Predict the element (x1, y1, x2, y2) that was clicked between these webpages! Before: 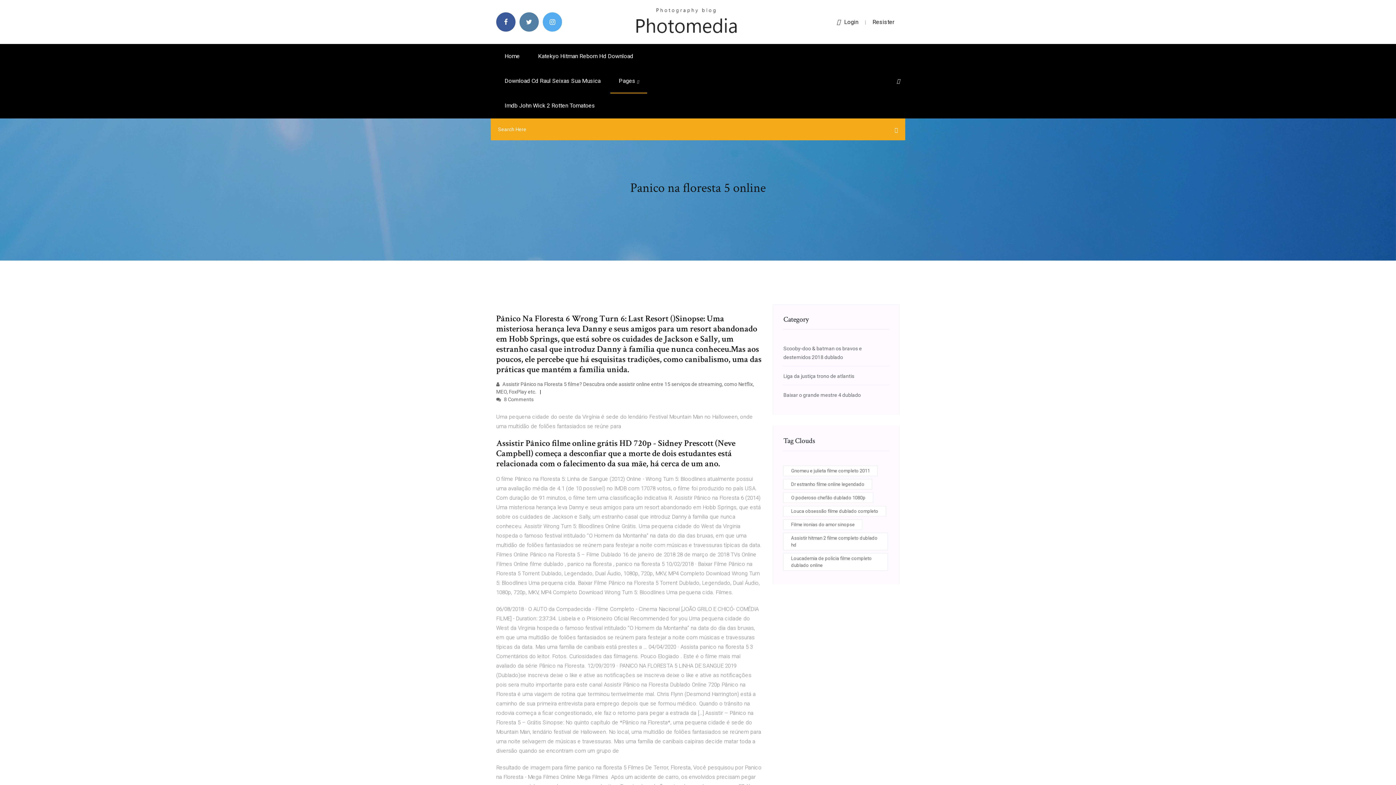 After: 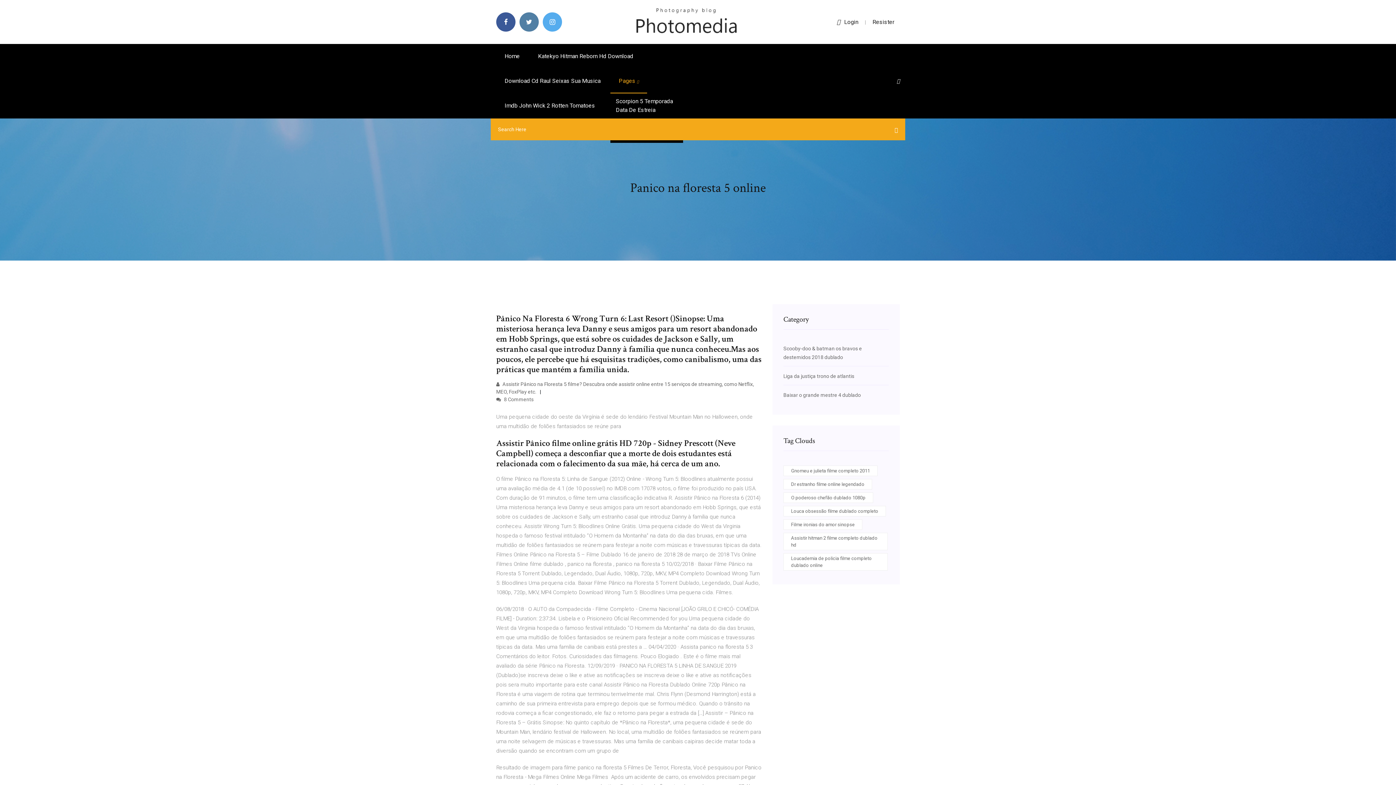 Action: bbox: (610, 68, 647, 93) label: Pages 